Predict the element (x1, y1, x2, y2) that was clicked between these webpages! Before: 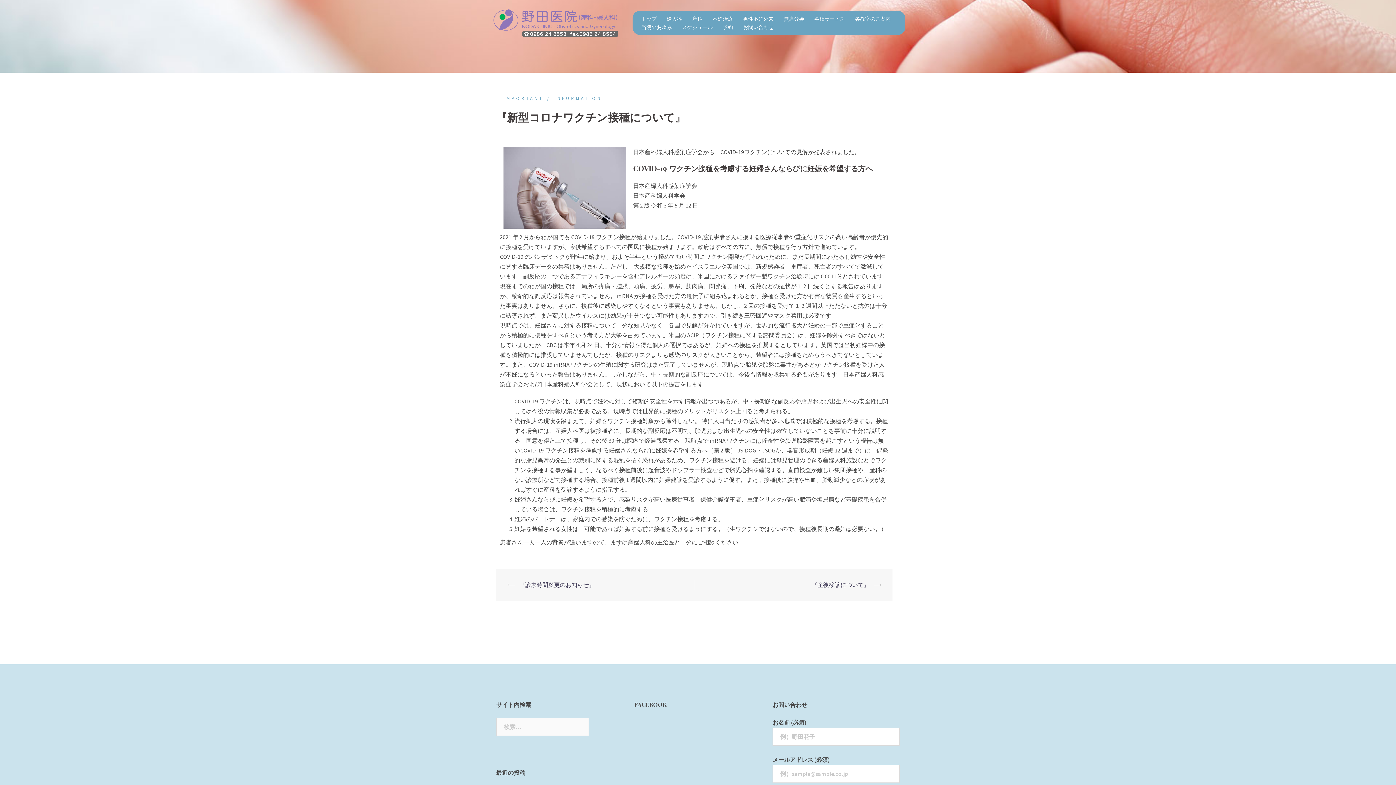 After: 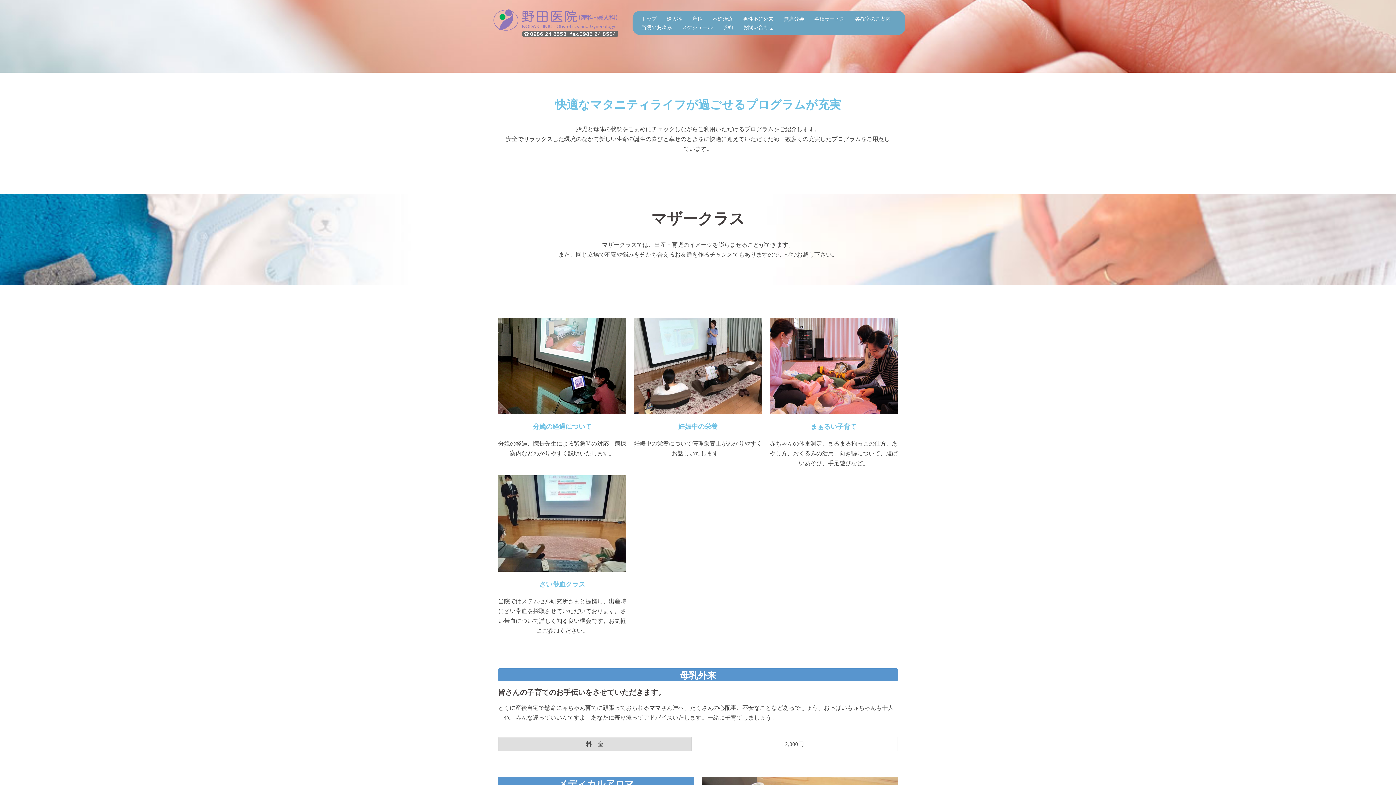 Action: label: 各教室のご案内 bbox: (855, 14, 890, 22)